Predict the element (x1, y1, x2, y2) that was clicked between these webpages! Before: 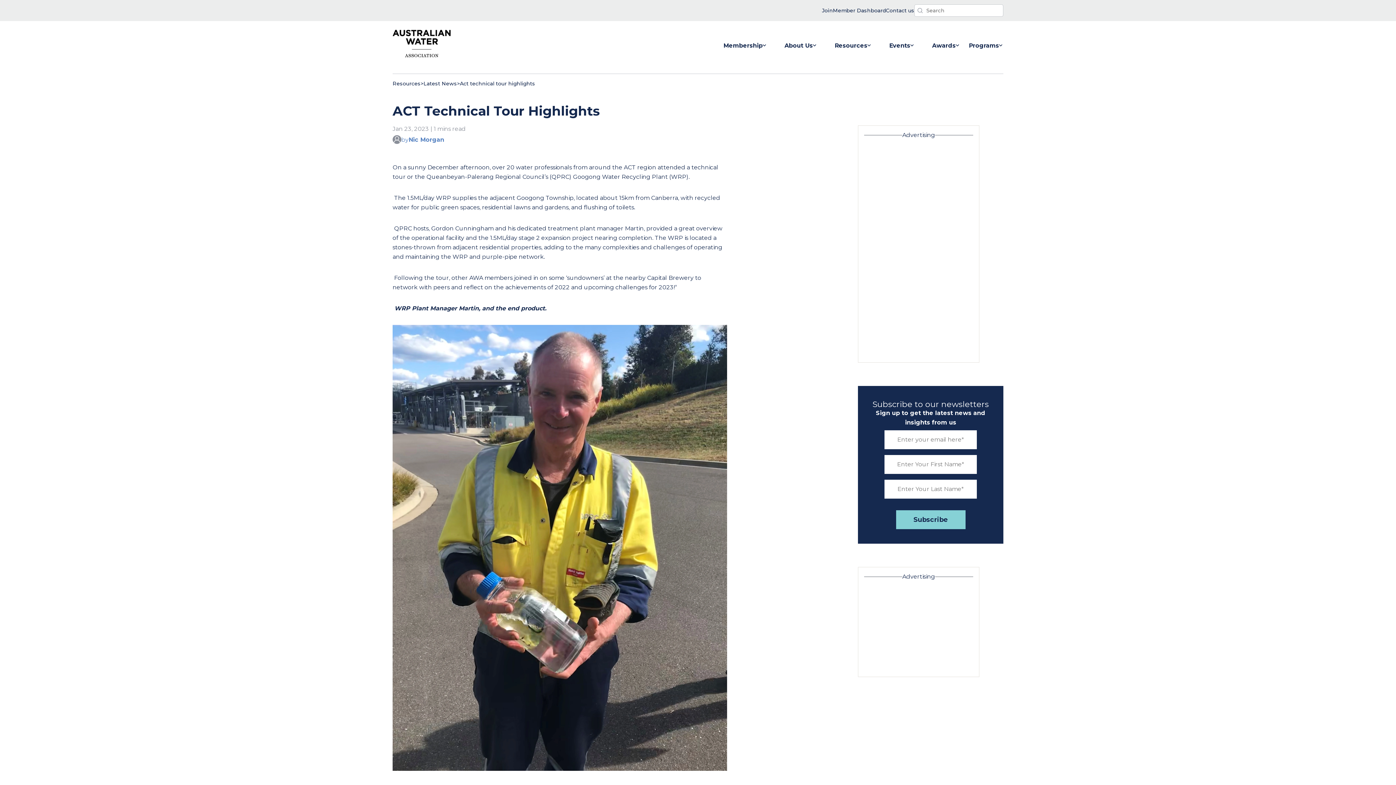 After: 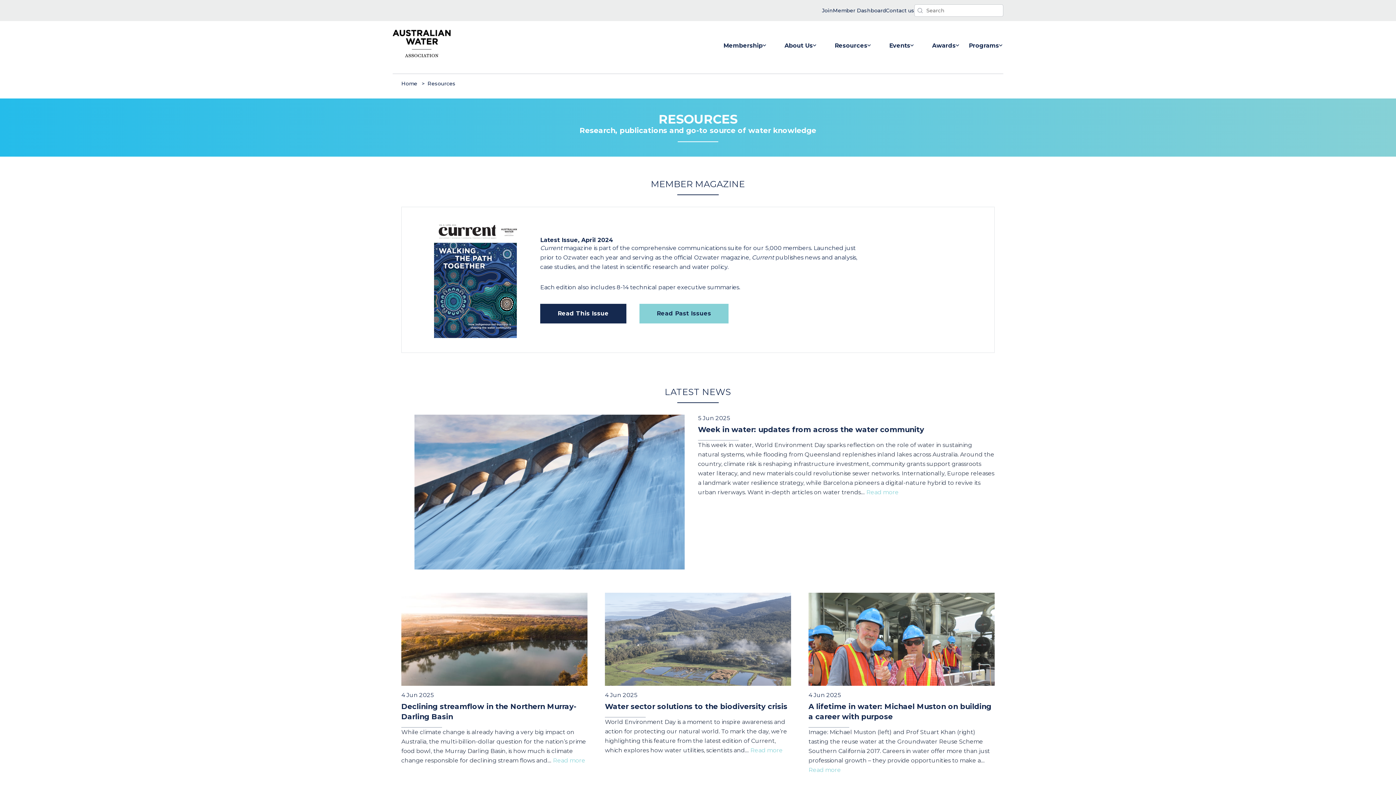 Action: label: Resources bbox: (392, 80, 420, 87)